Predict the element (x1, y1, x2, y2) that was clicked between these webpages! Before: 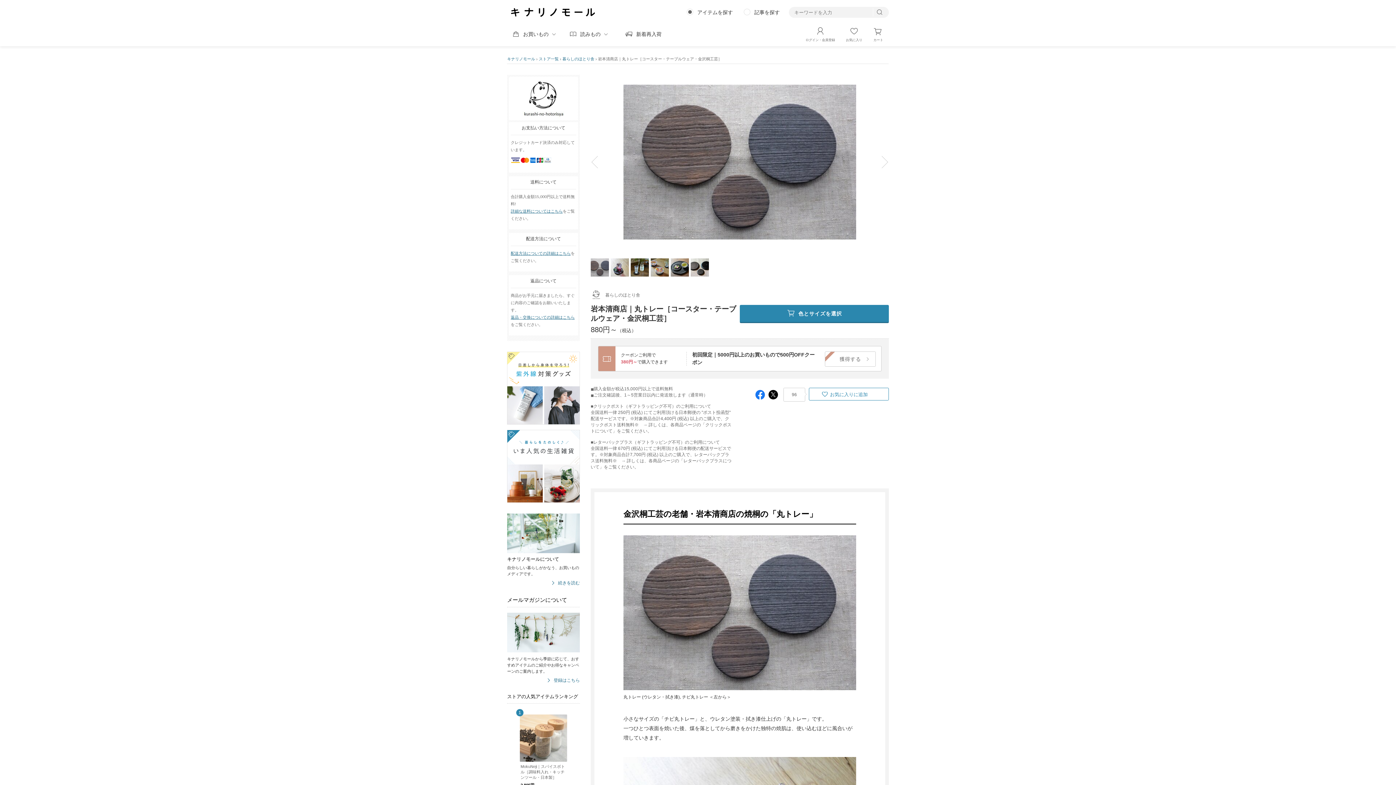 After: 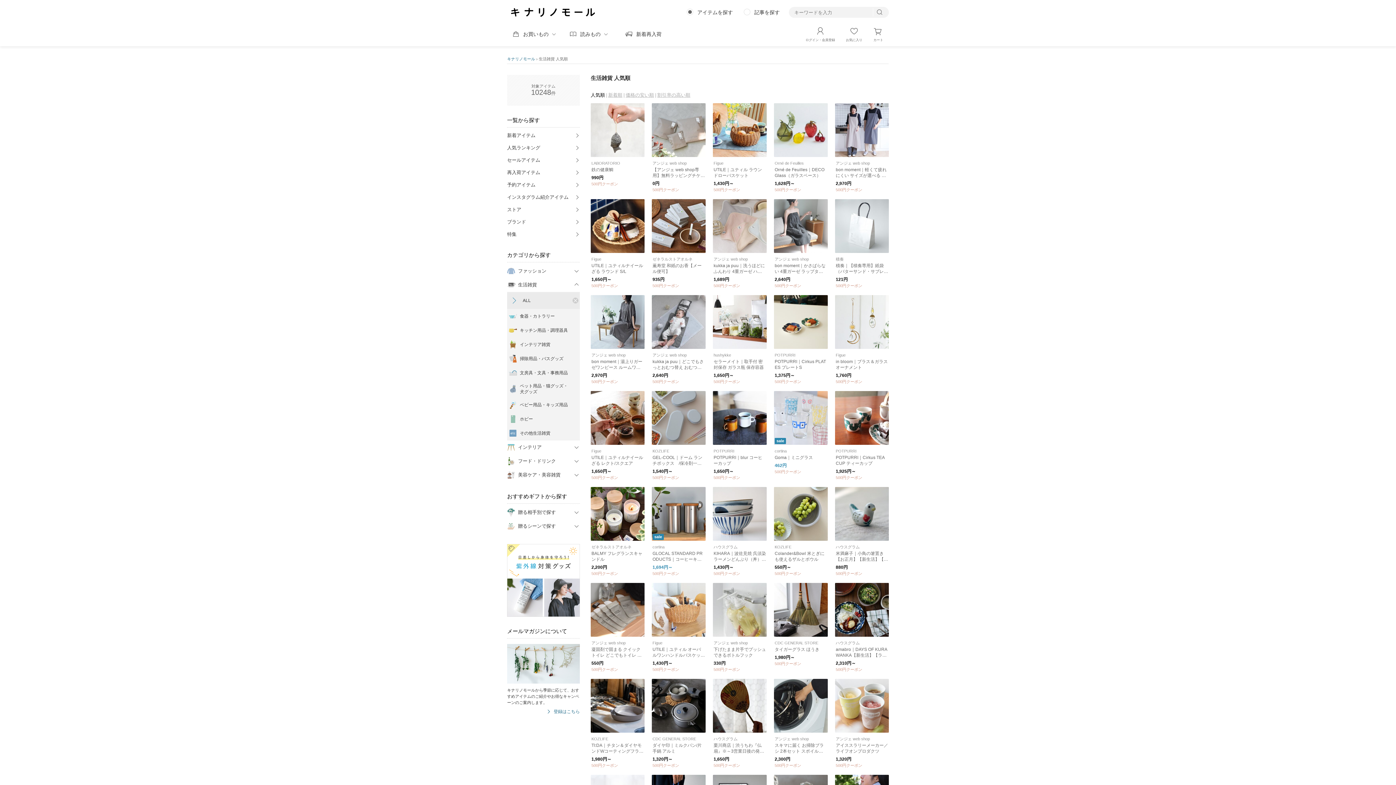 Action: bbox: (507, 430, 580, 502)